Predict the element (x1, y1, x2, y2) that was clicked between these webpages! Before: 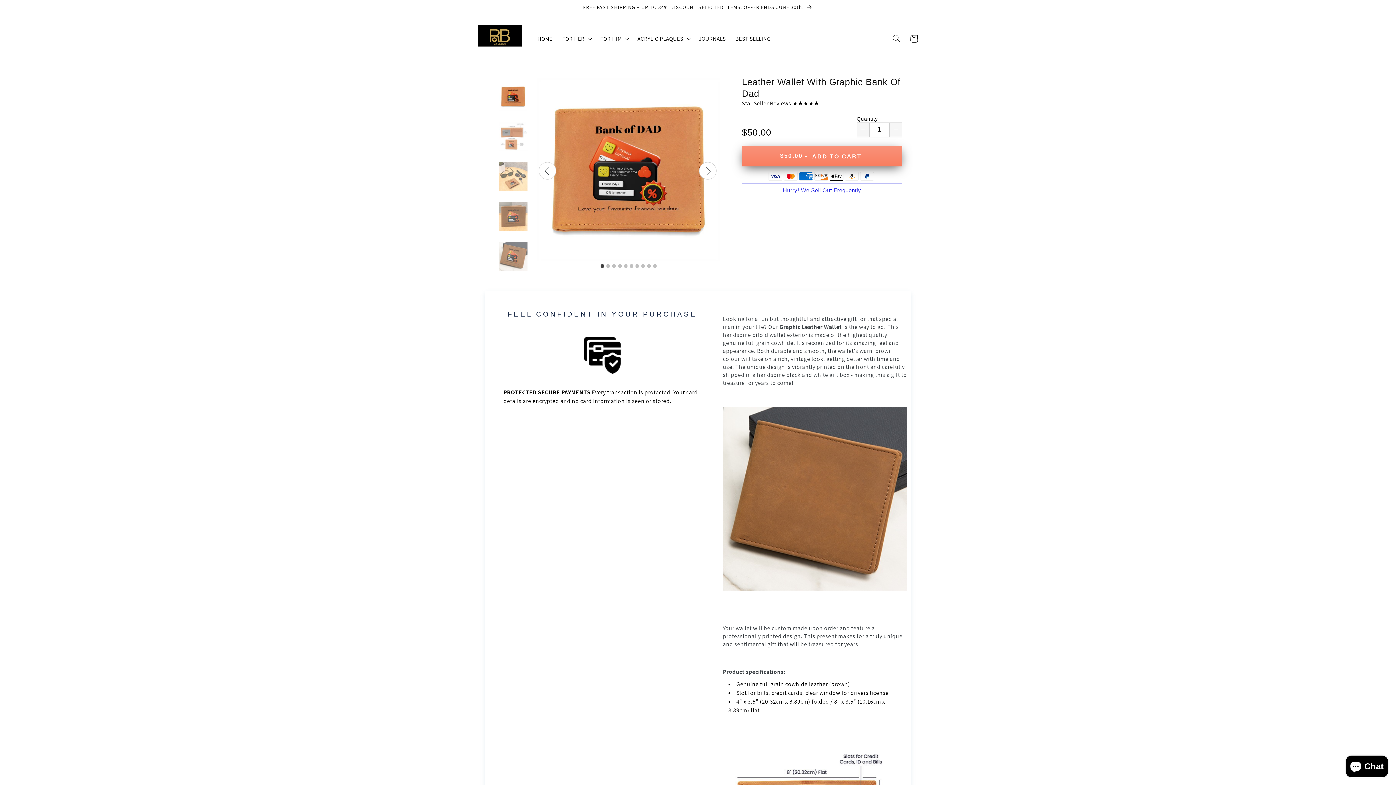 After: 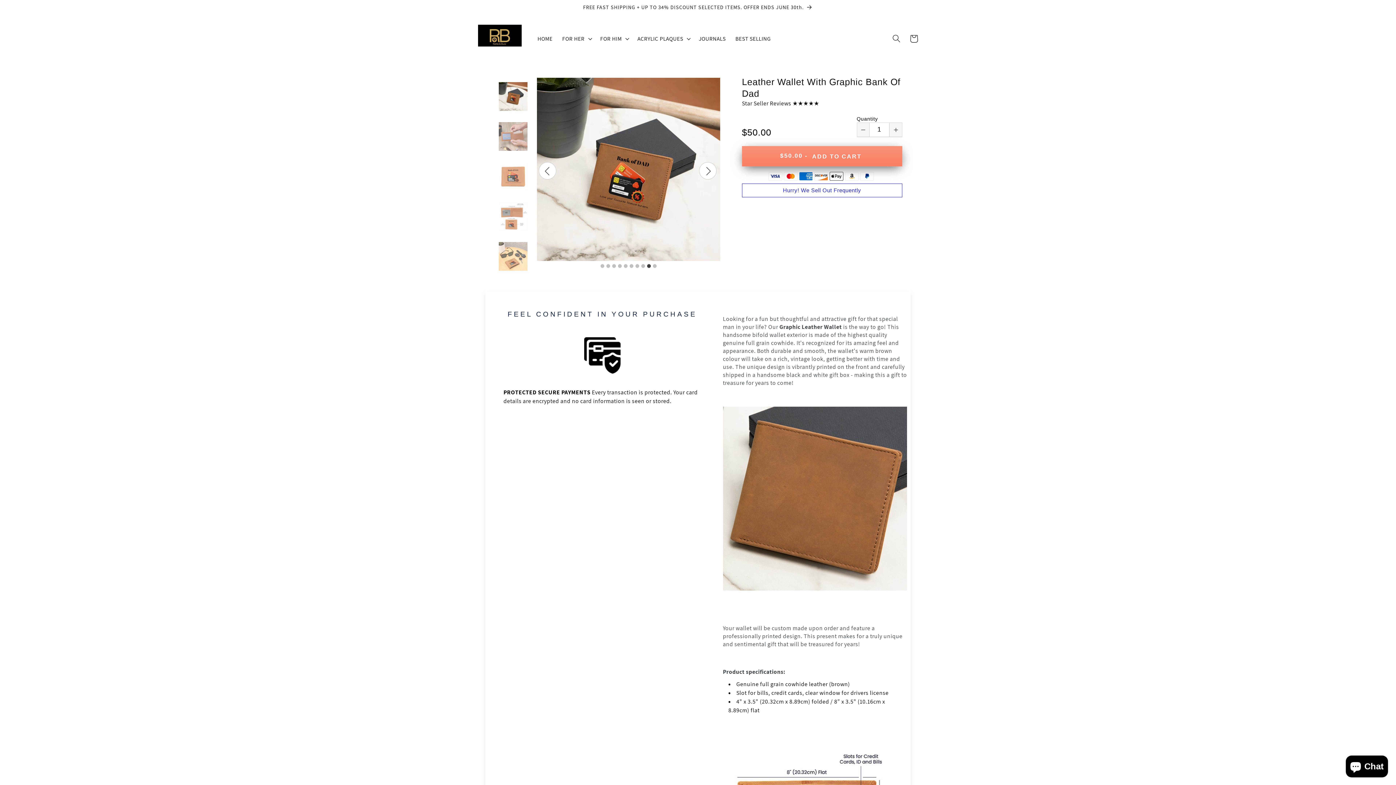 Action: label: 9 of 10 bbox: (646, 262, 652, 270)